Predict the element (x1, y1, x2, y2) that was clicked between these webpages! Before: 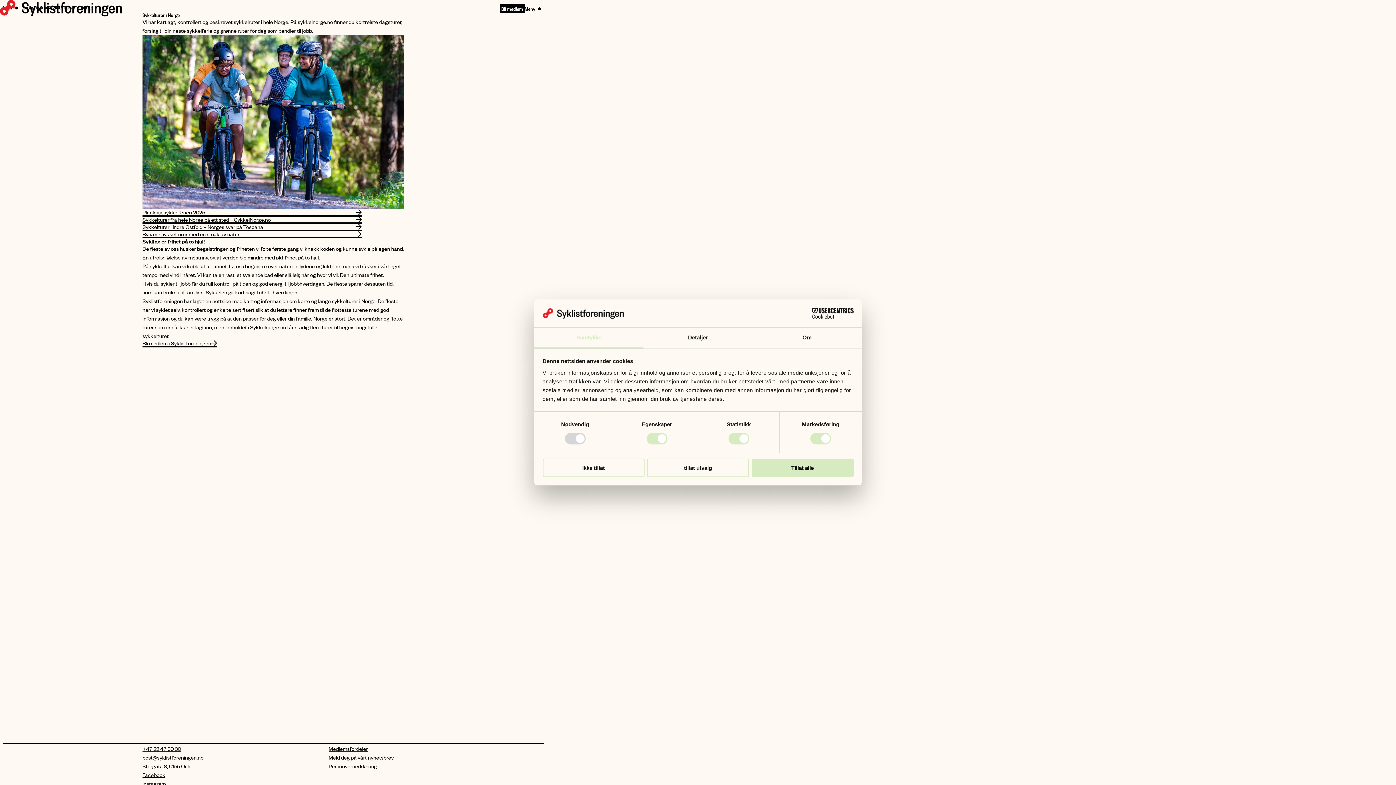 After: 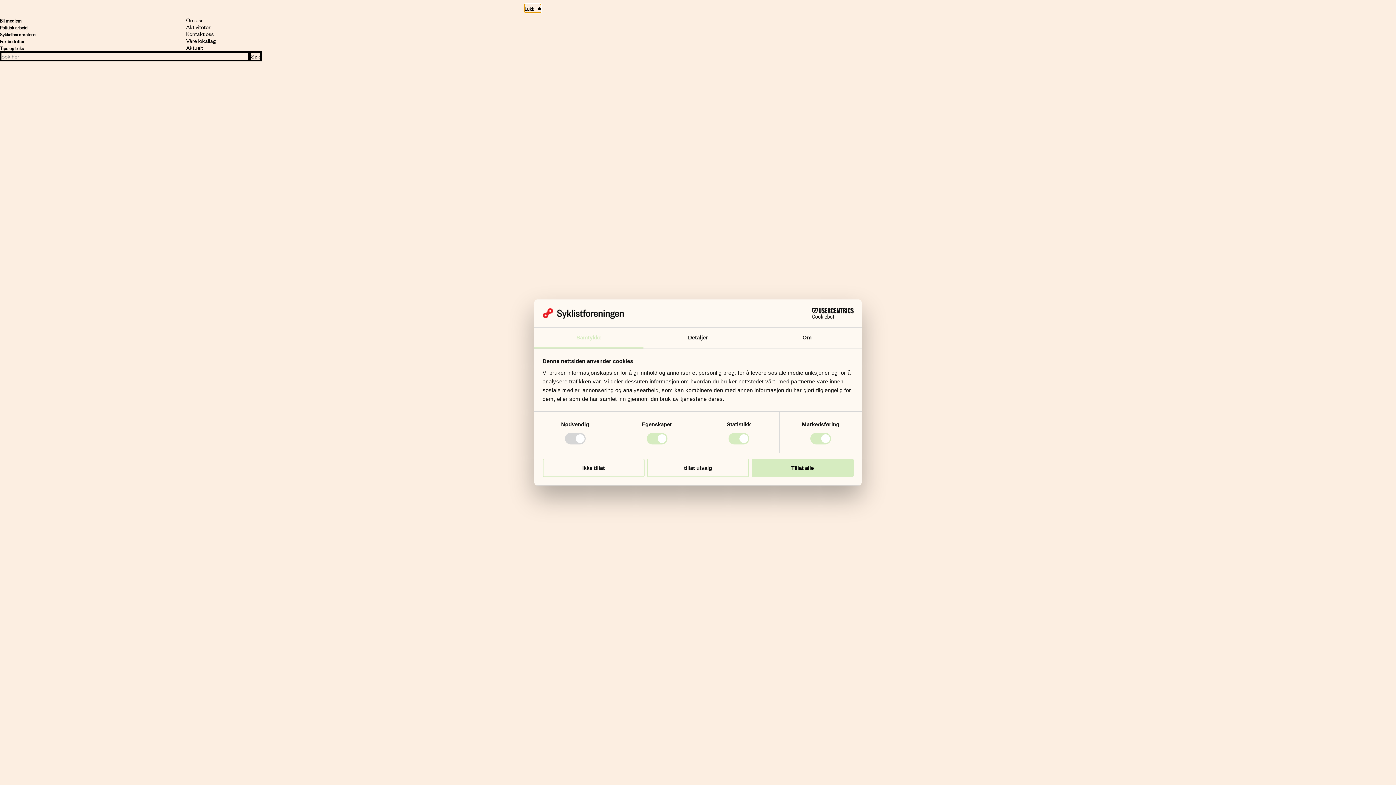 Action: bbox: (524, 3, 541, 12) label: Meny